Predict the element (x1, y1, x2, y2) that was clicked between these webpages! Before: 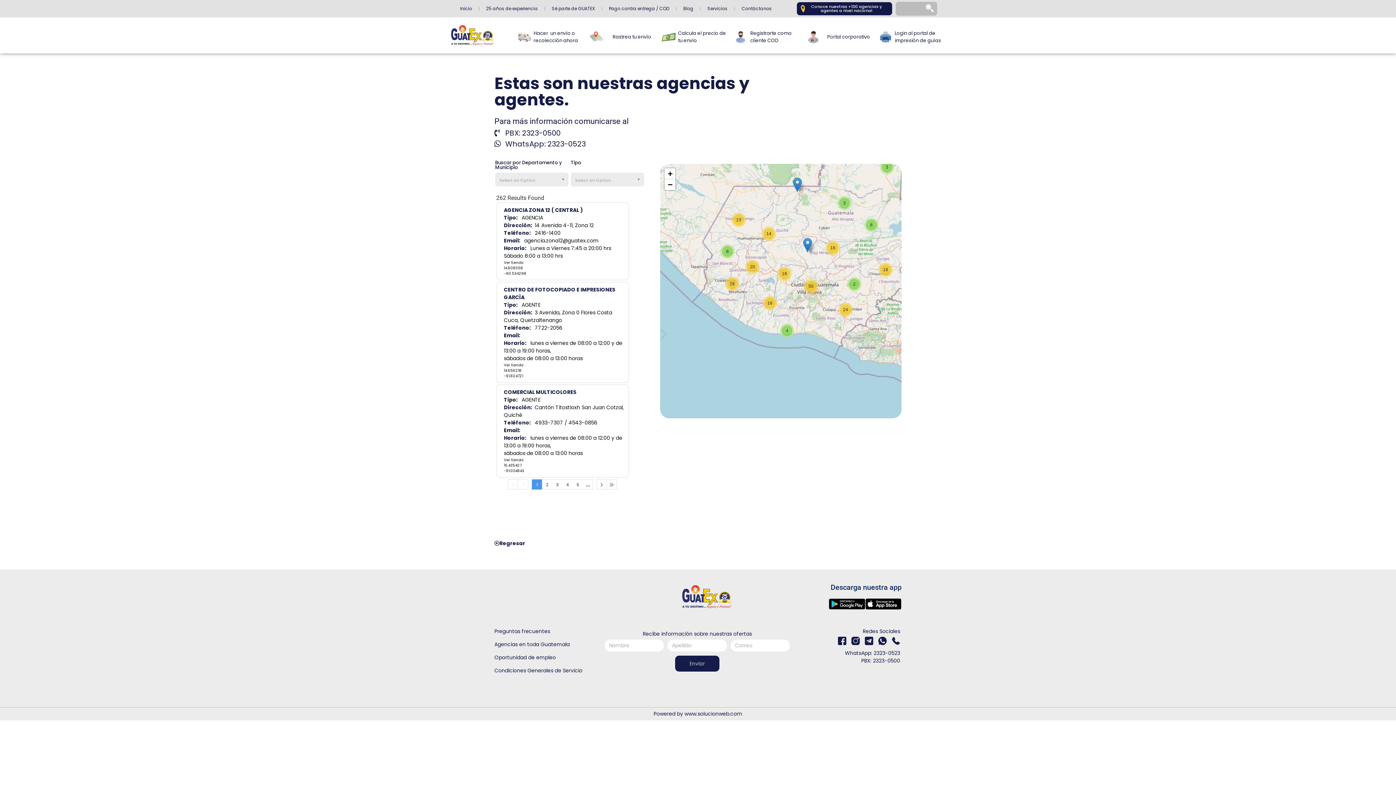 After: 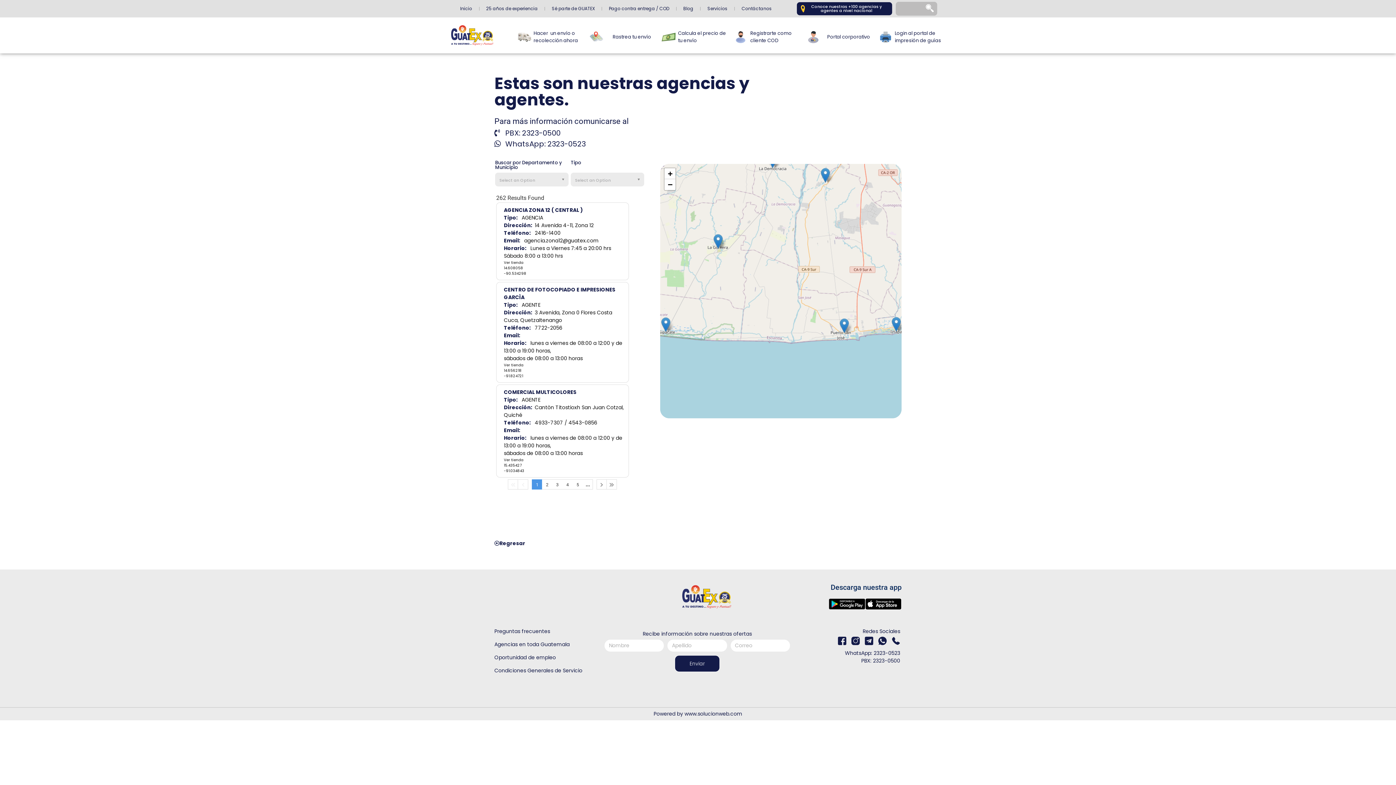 Action: label: 4 bbox: (780, 323, 794, 338)